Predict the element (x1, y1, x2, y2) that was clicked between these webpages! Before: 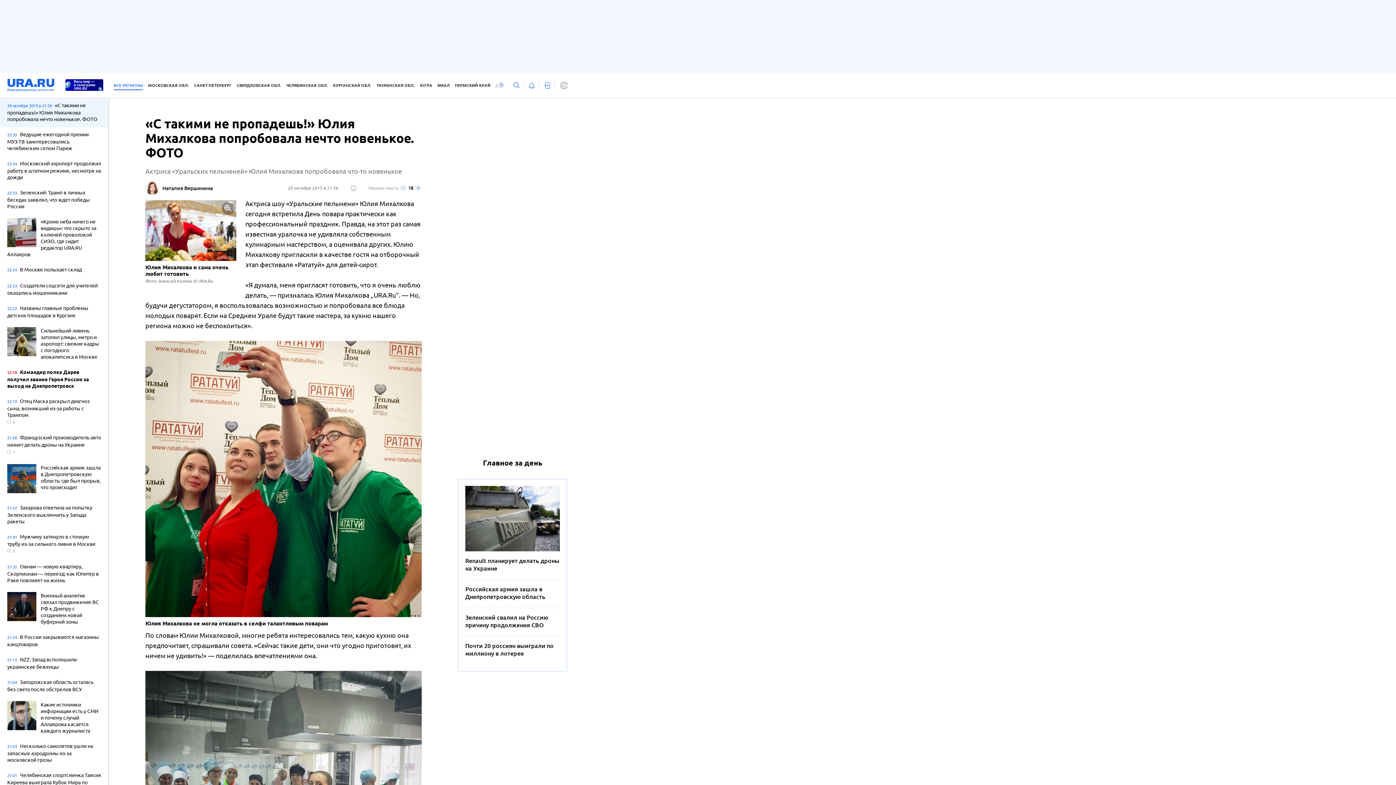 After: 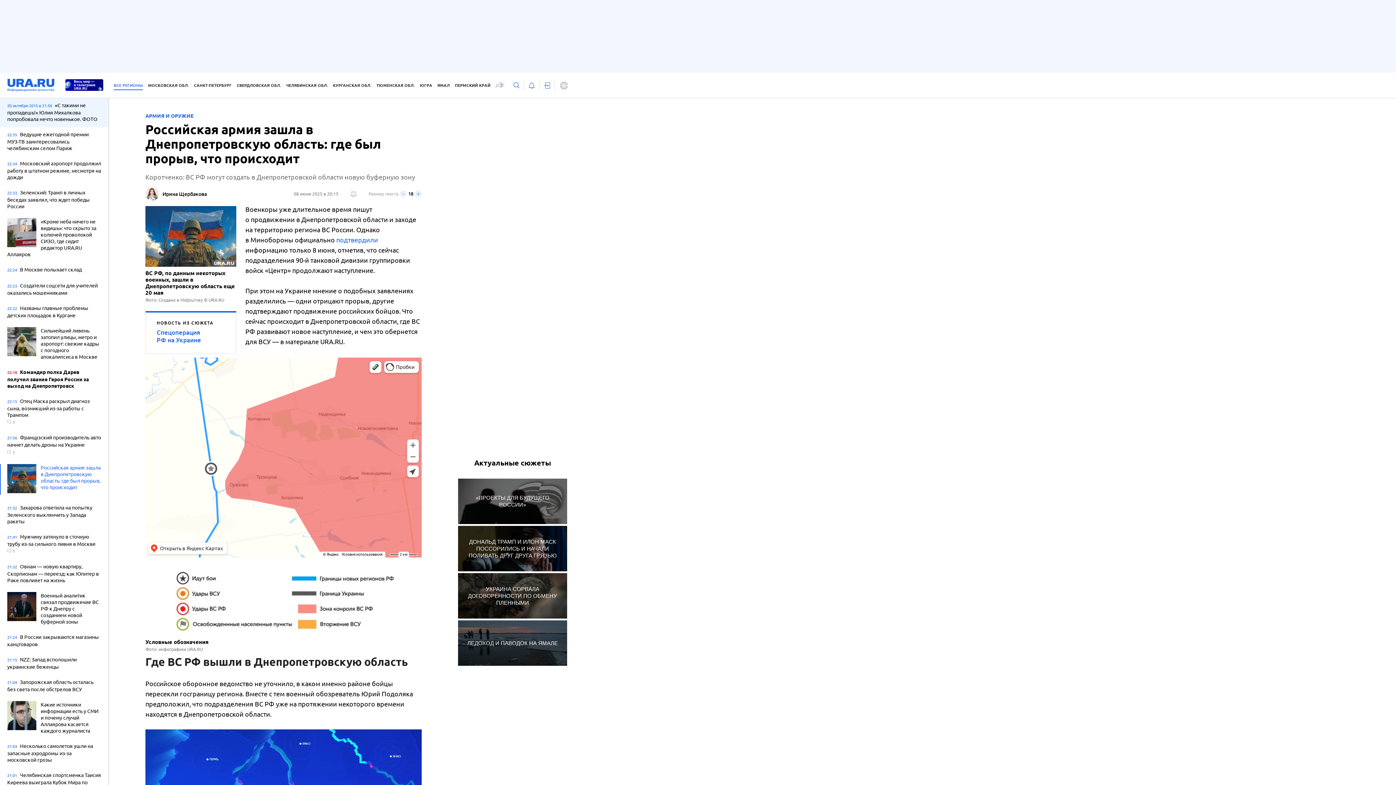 Action: label: Российская армия зашла в Днепропетровскую область: где был прорыв, что происходит bbox: (7, 464, 101, 494)